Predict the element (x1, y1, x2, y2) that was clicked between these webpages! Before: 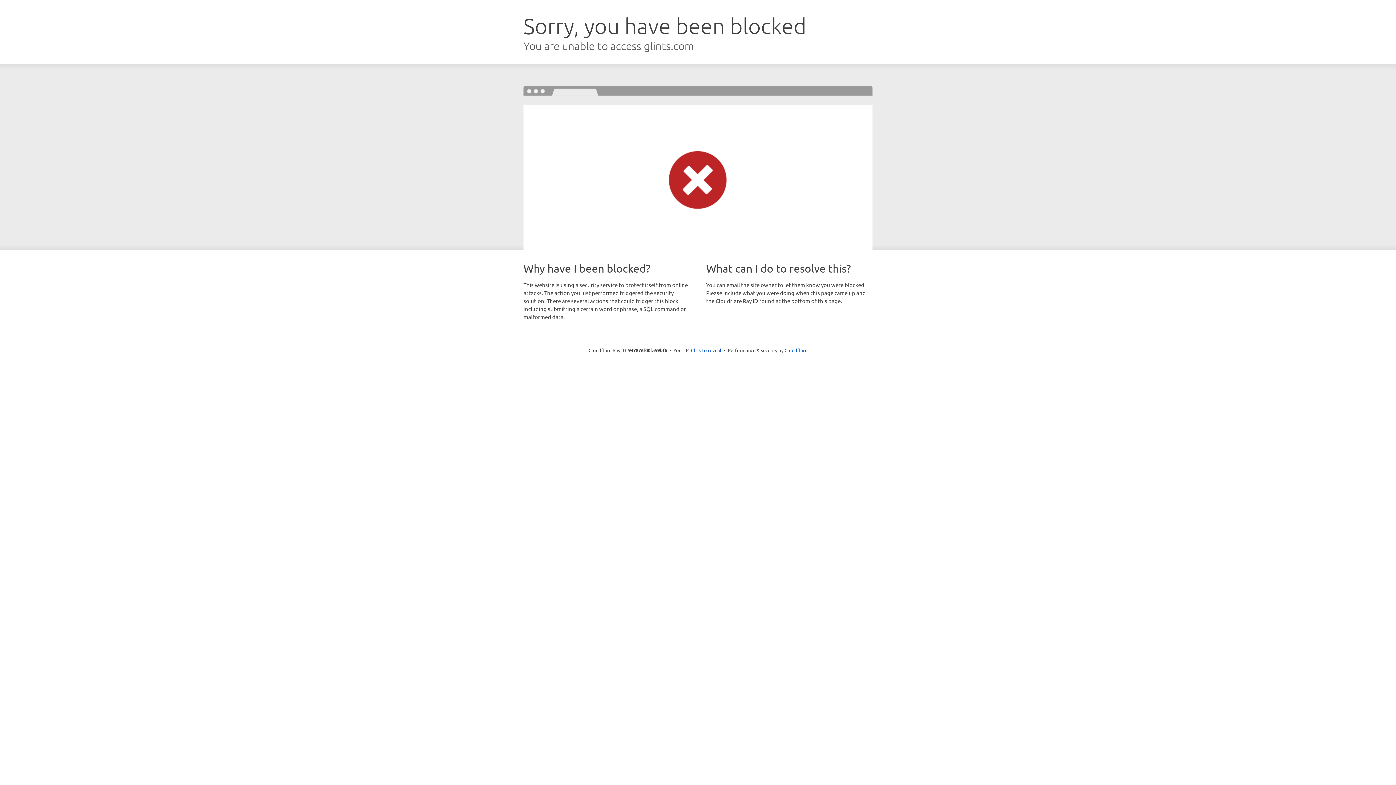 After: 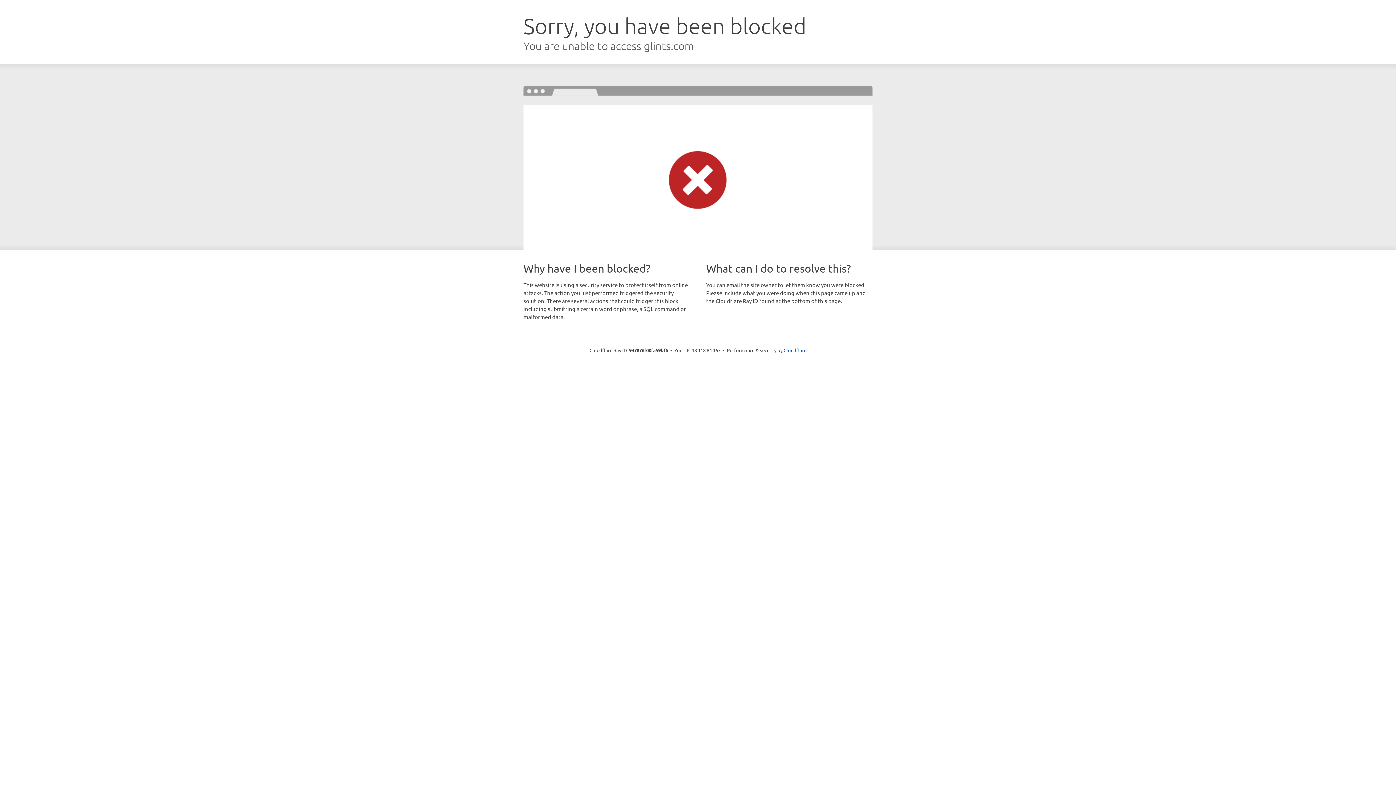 Action: label: Click to reveal bbox: (691, 346, 721, 353)